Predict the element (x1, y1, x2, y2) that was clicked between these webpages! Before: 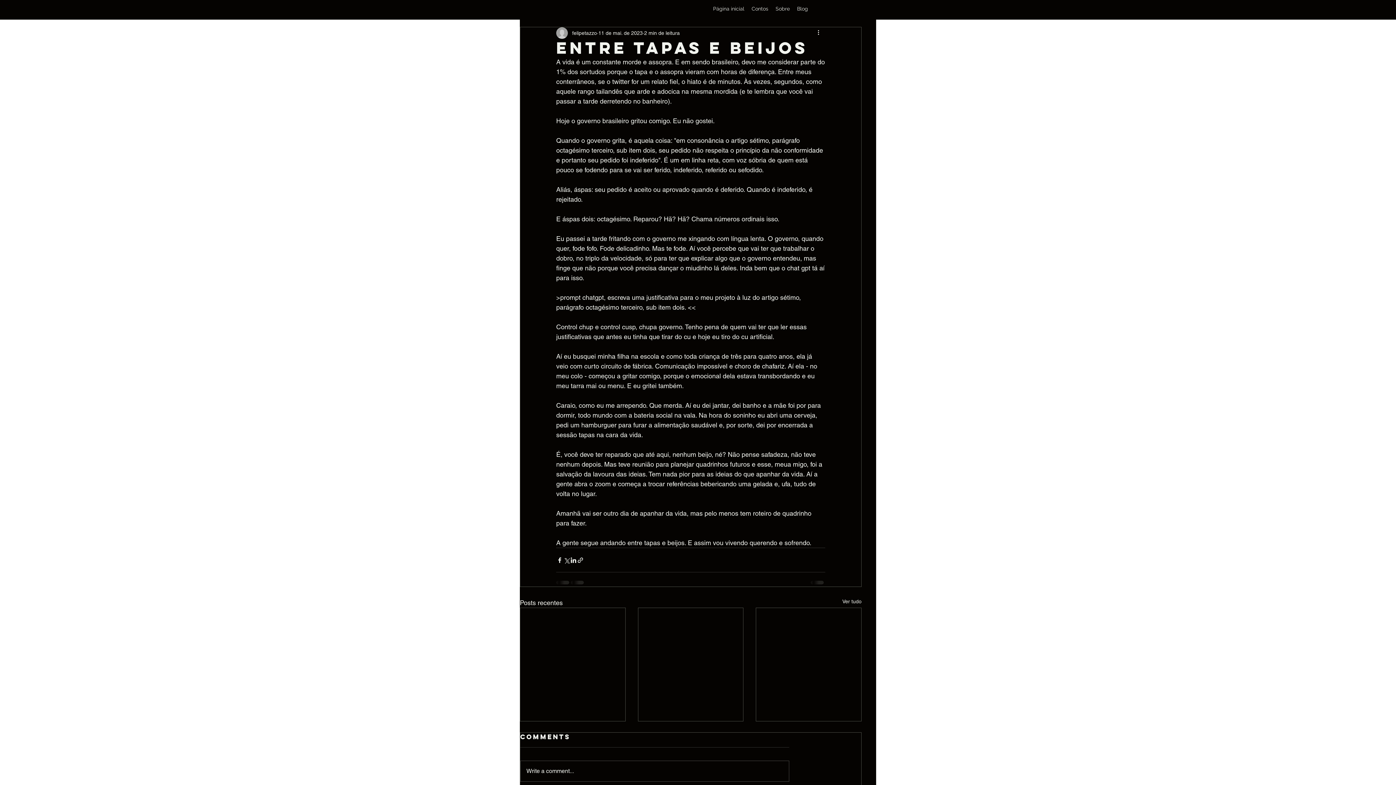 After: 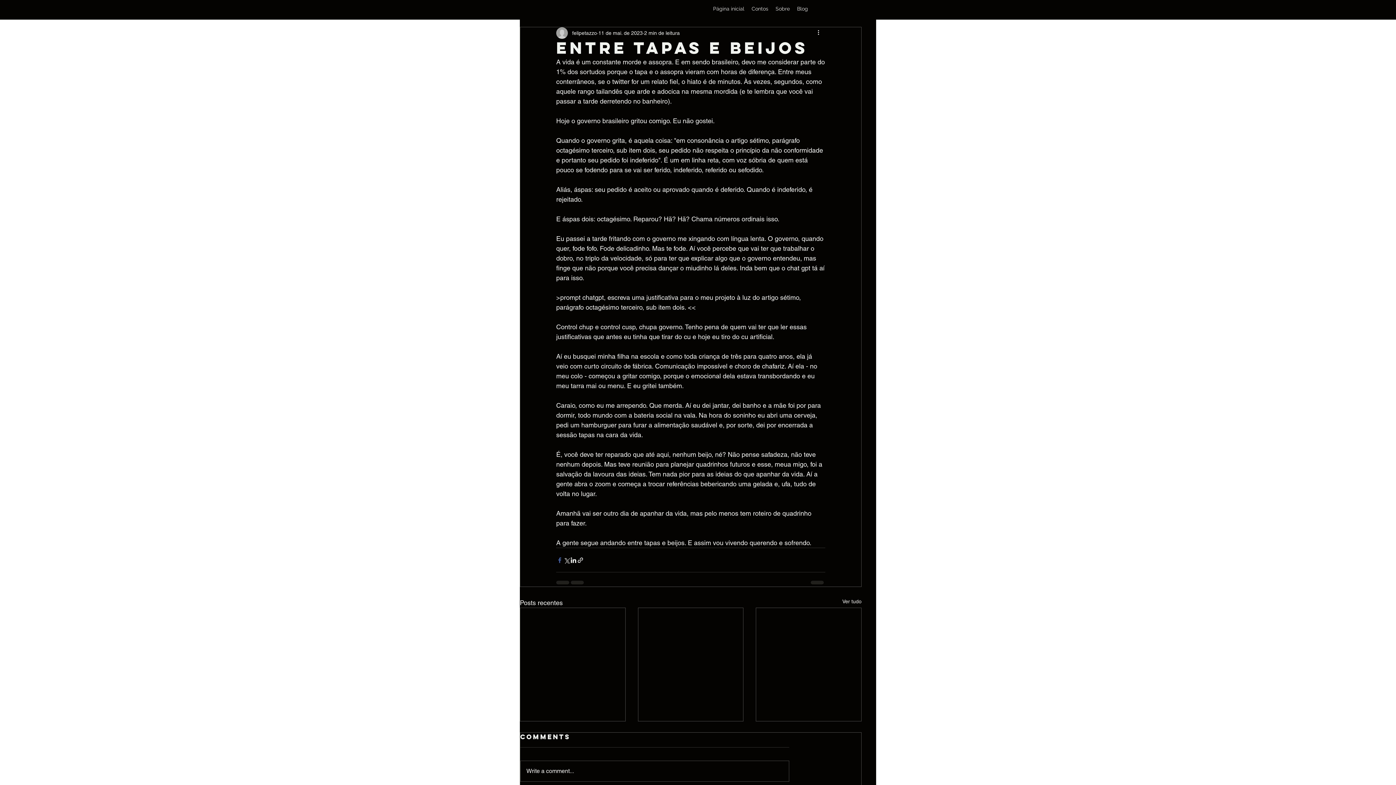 Action: label: Compartilhar via Facebook bbox: (556, 556, 563, 563)